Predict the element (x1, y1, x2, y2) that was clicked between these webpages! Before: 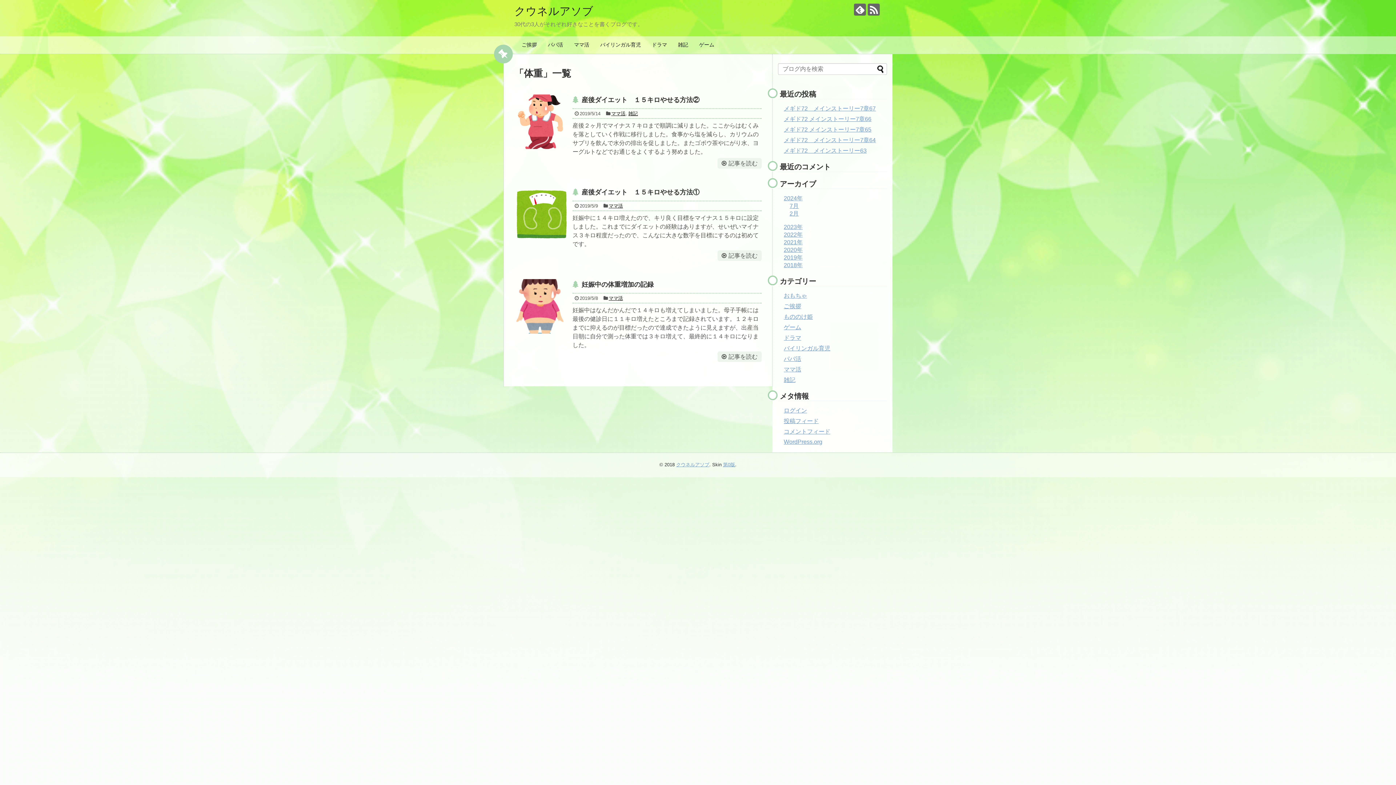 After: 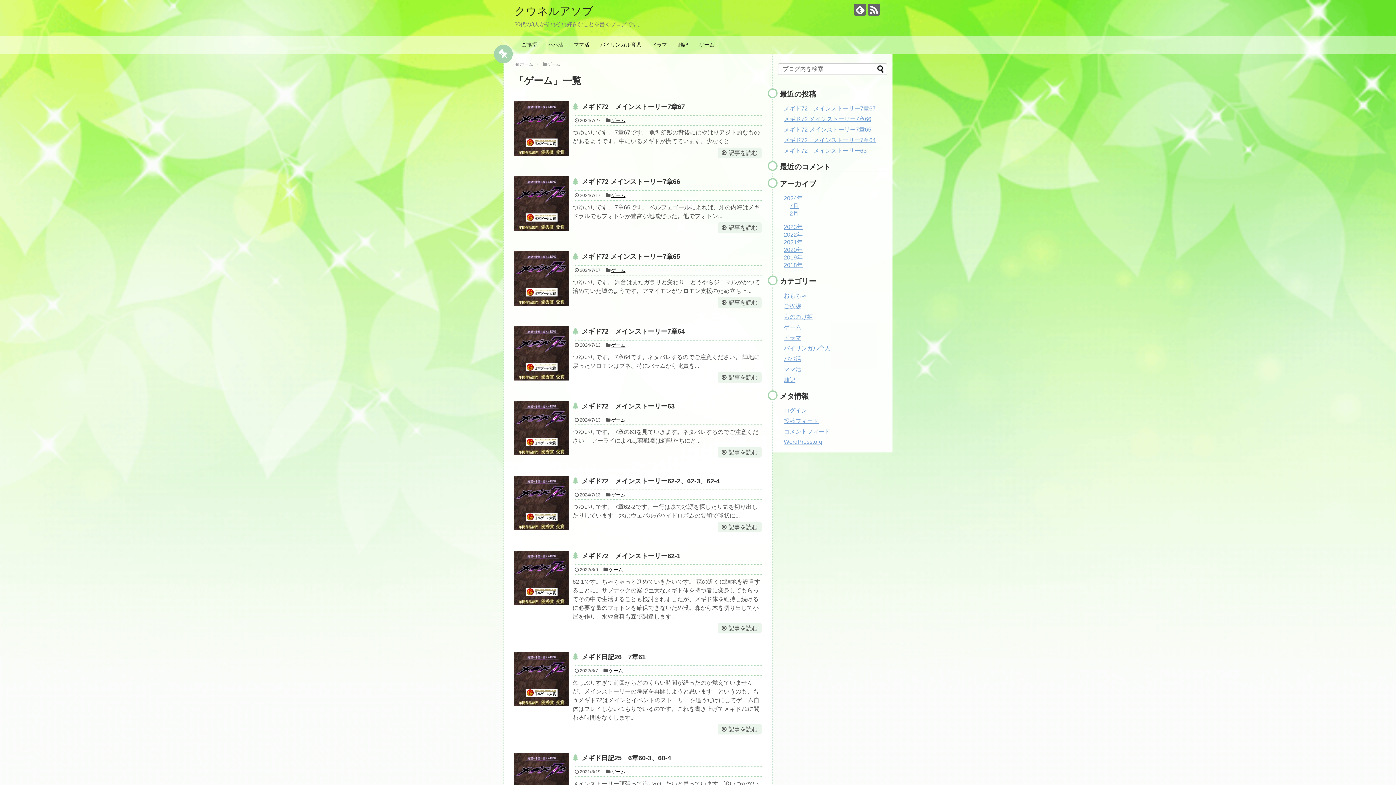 Action: label: ゲーム bbox: (784, 324, 801, 330)